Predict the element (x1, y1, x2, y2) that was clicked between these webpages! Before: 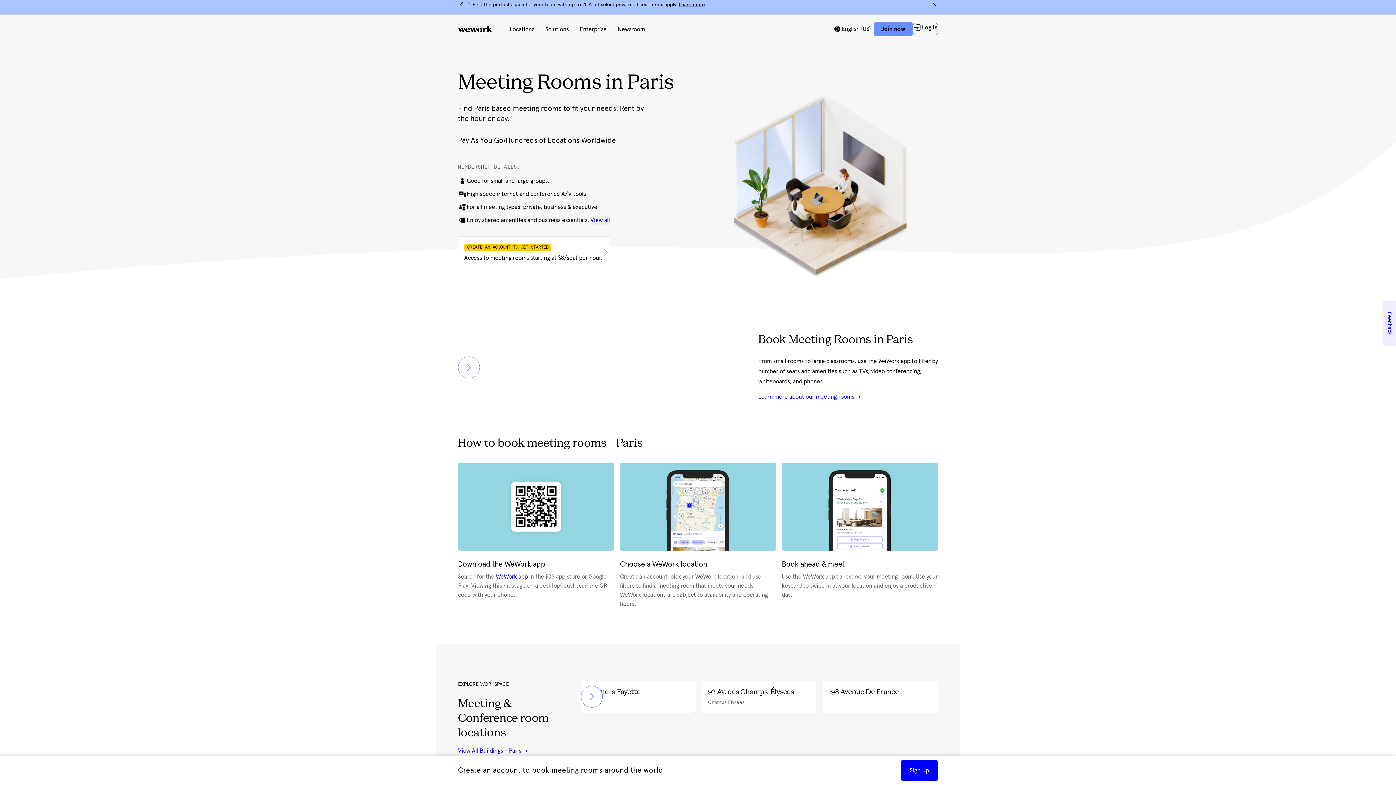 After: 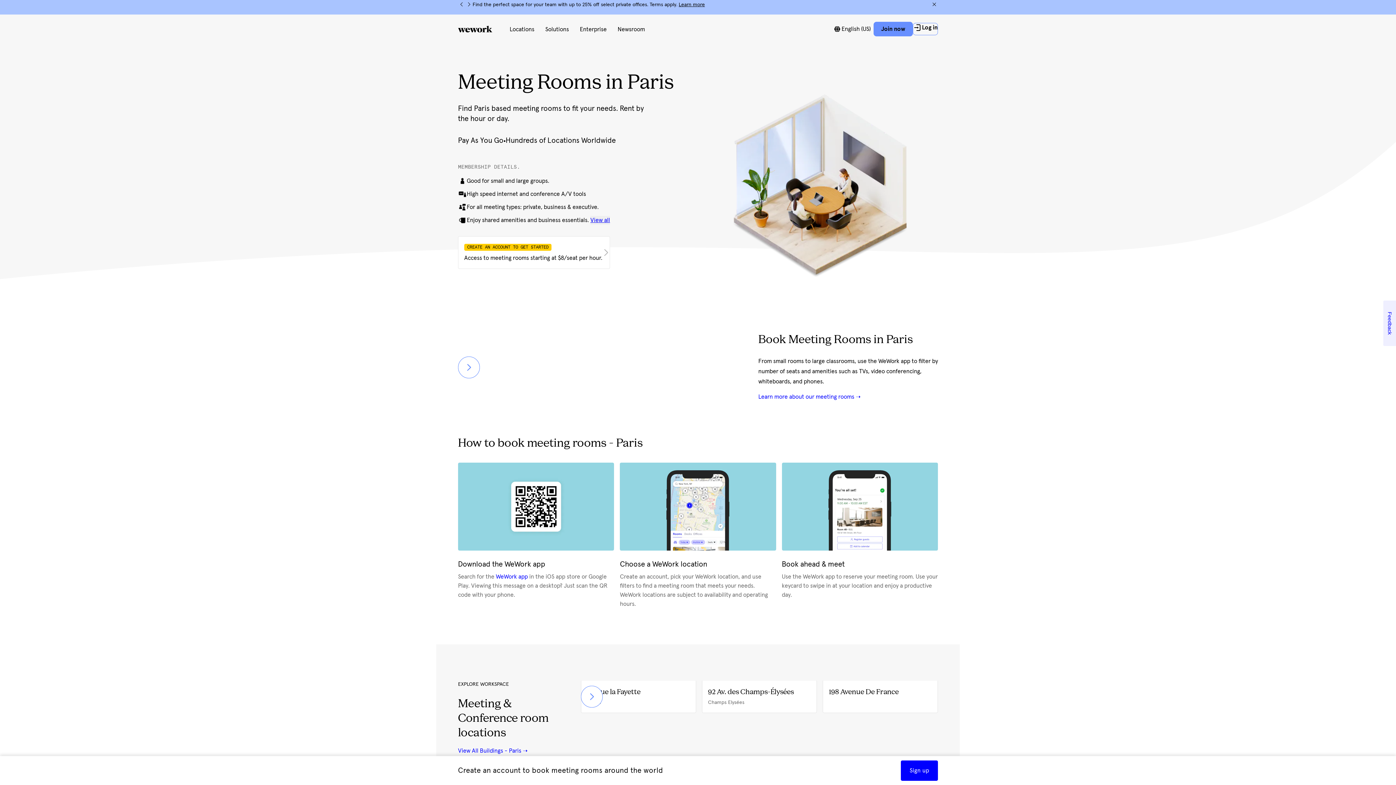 Action: bbox: (590, 215, 610, 224) label: View all